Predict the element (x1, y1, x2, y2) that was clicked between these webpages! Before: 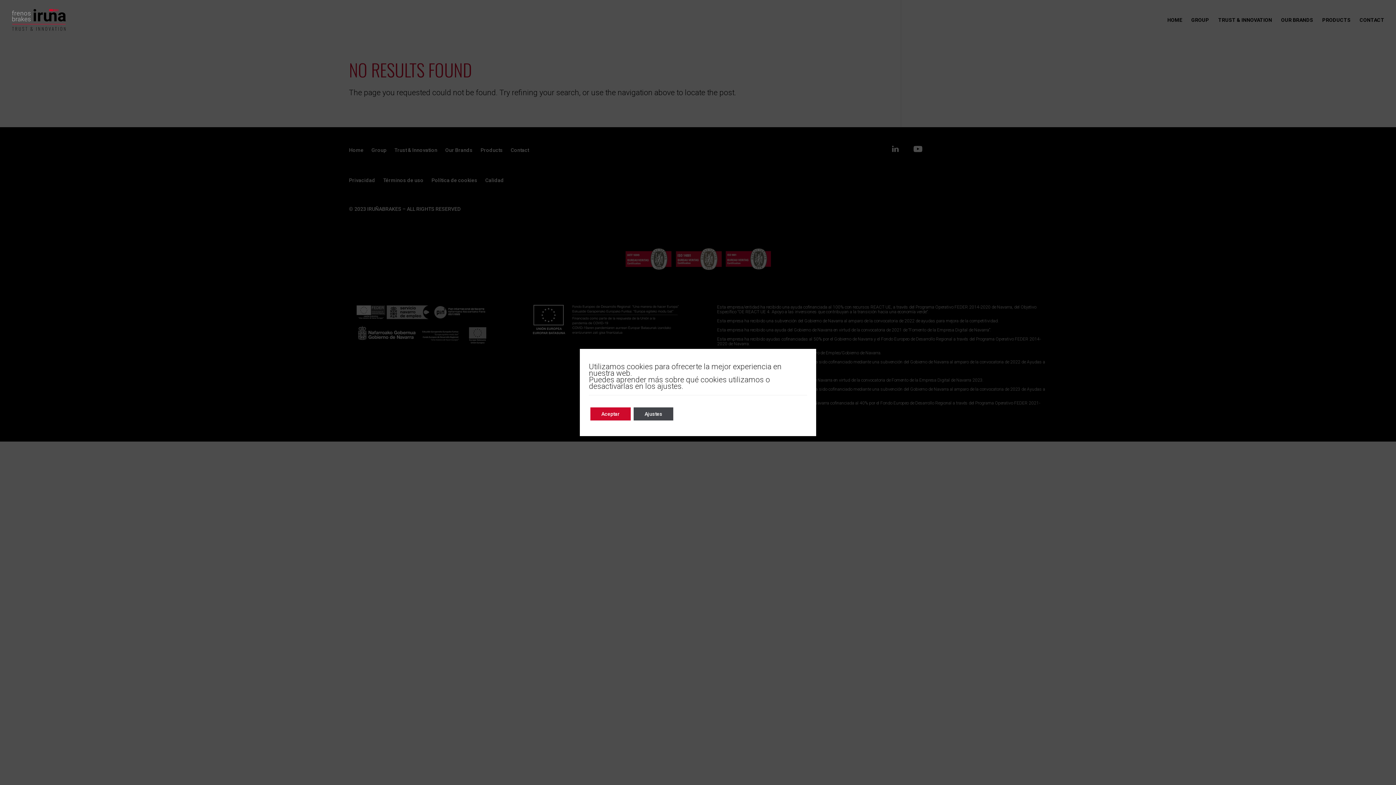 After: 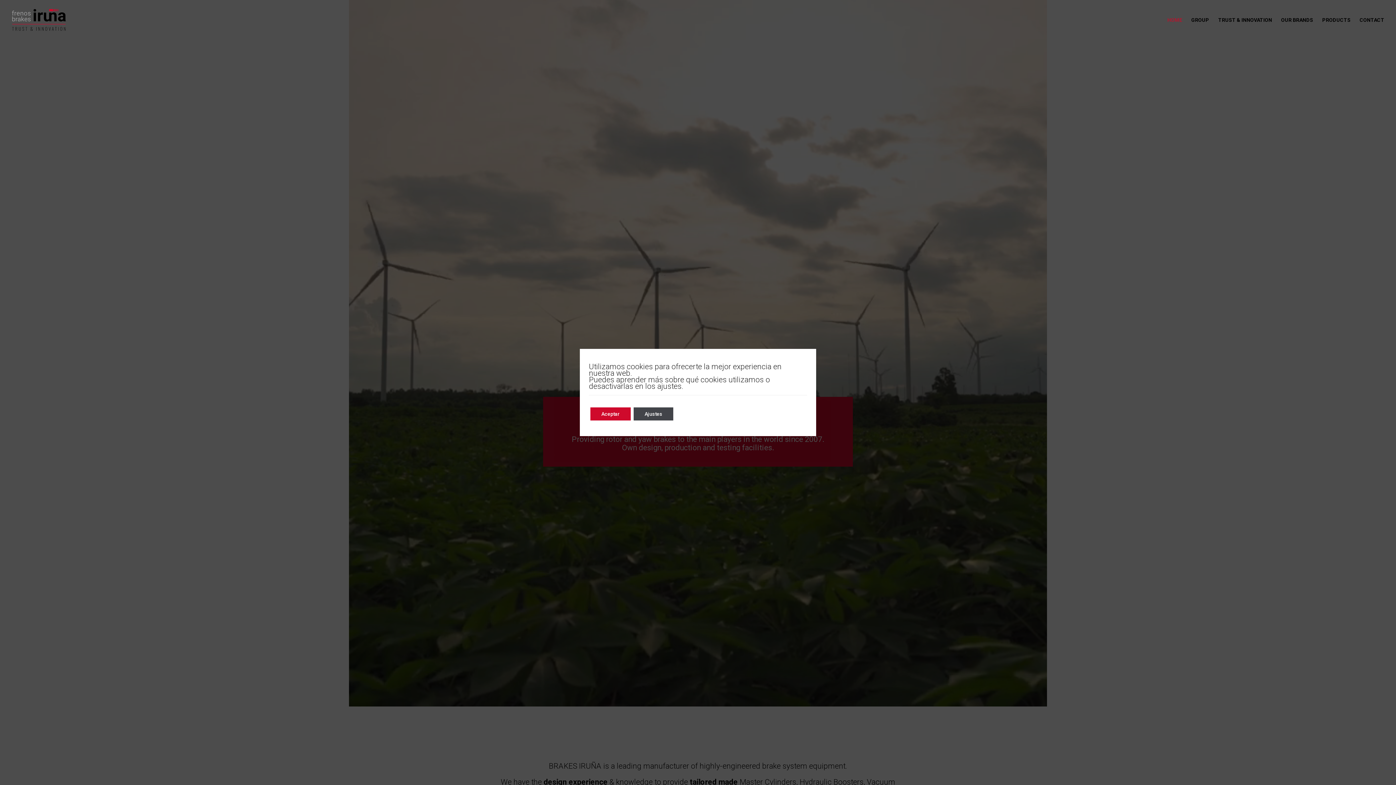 Action: label: HOME bbox: (1167, 17, 1182, 40)